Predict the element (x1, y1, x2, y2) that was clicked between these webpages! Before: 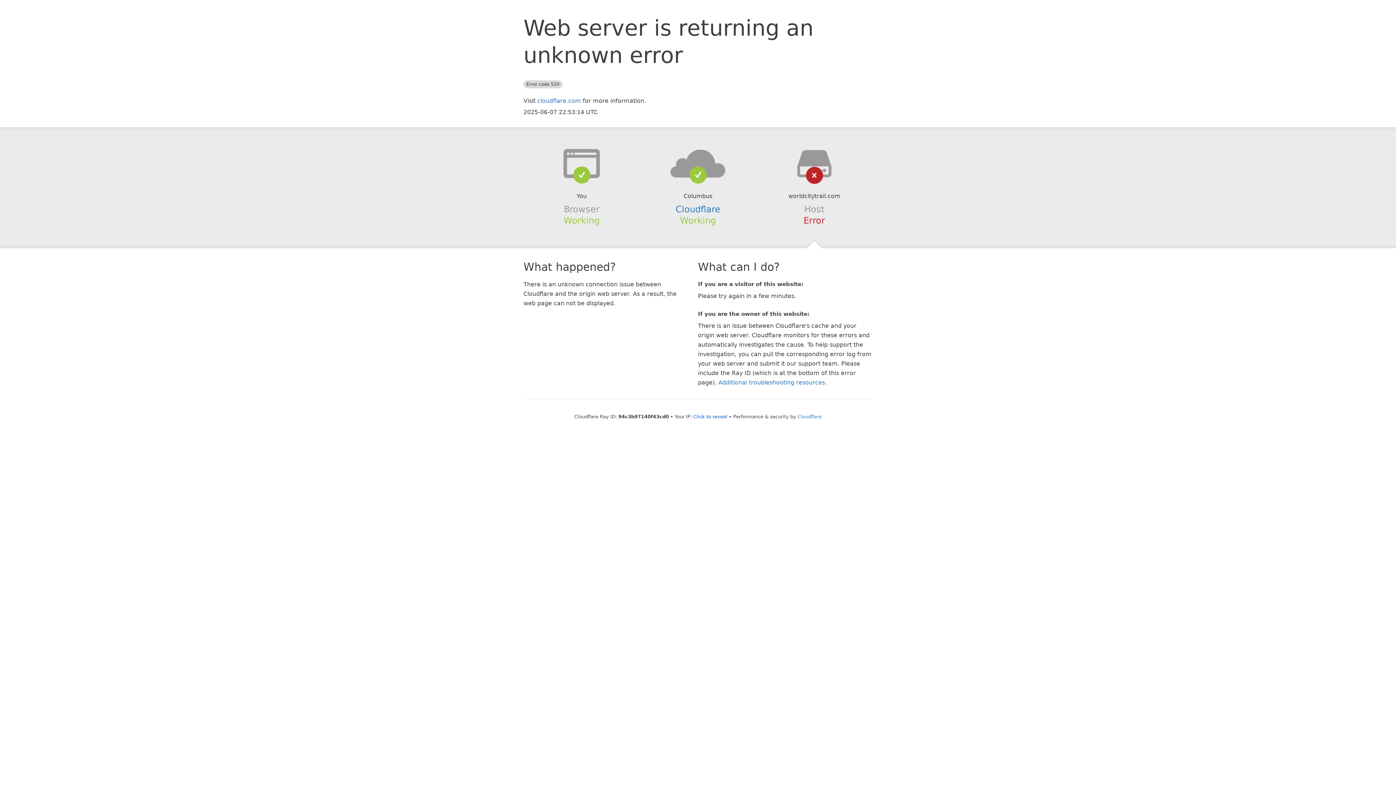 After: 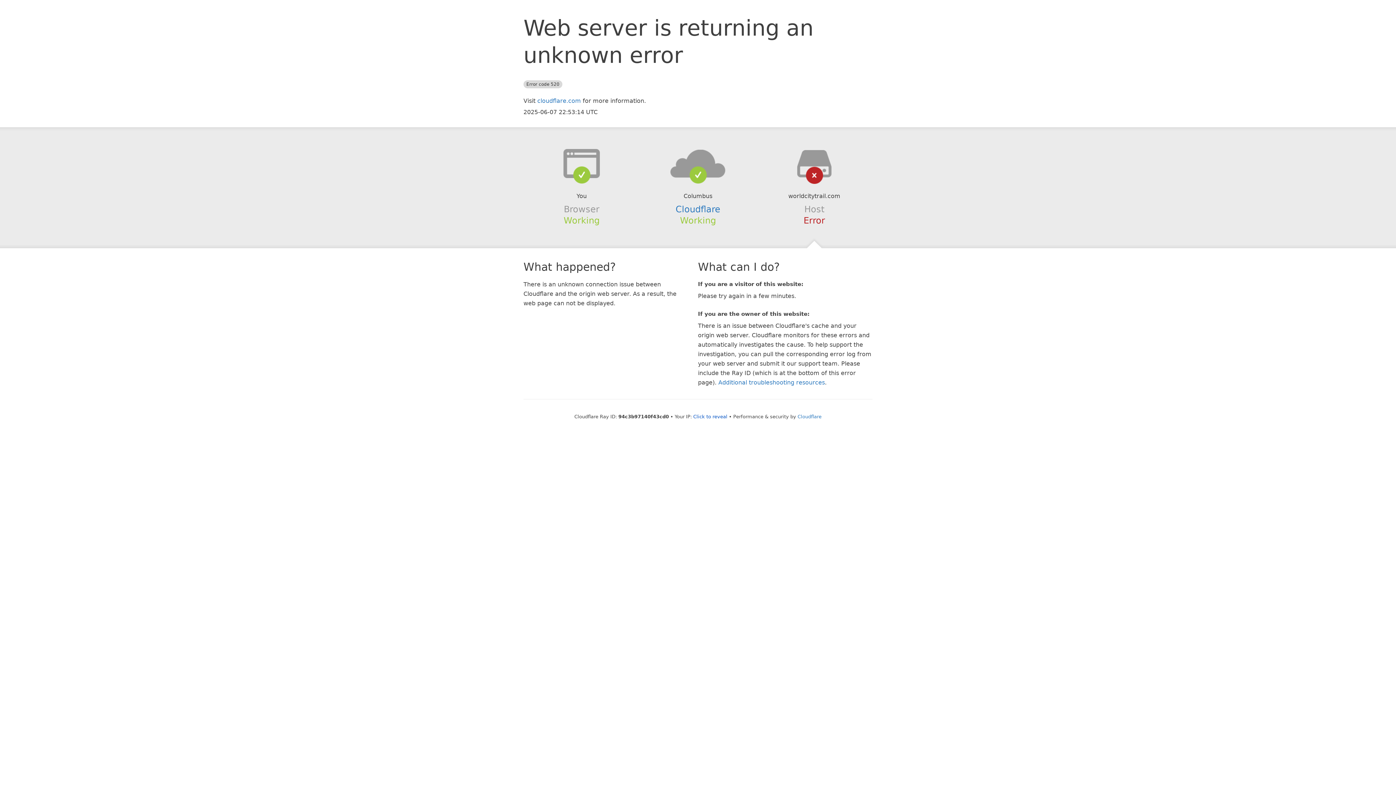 Action: bbox: (639, 148, 756, 178)